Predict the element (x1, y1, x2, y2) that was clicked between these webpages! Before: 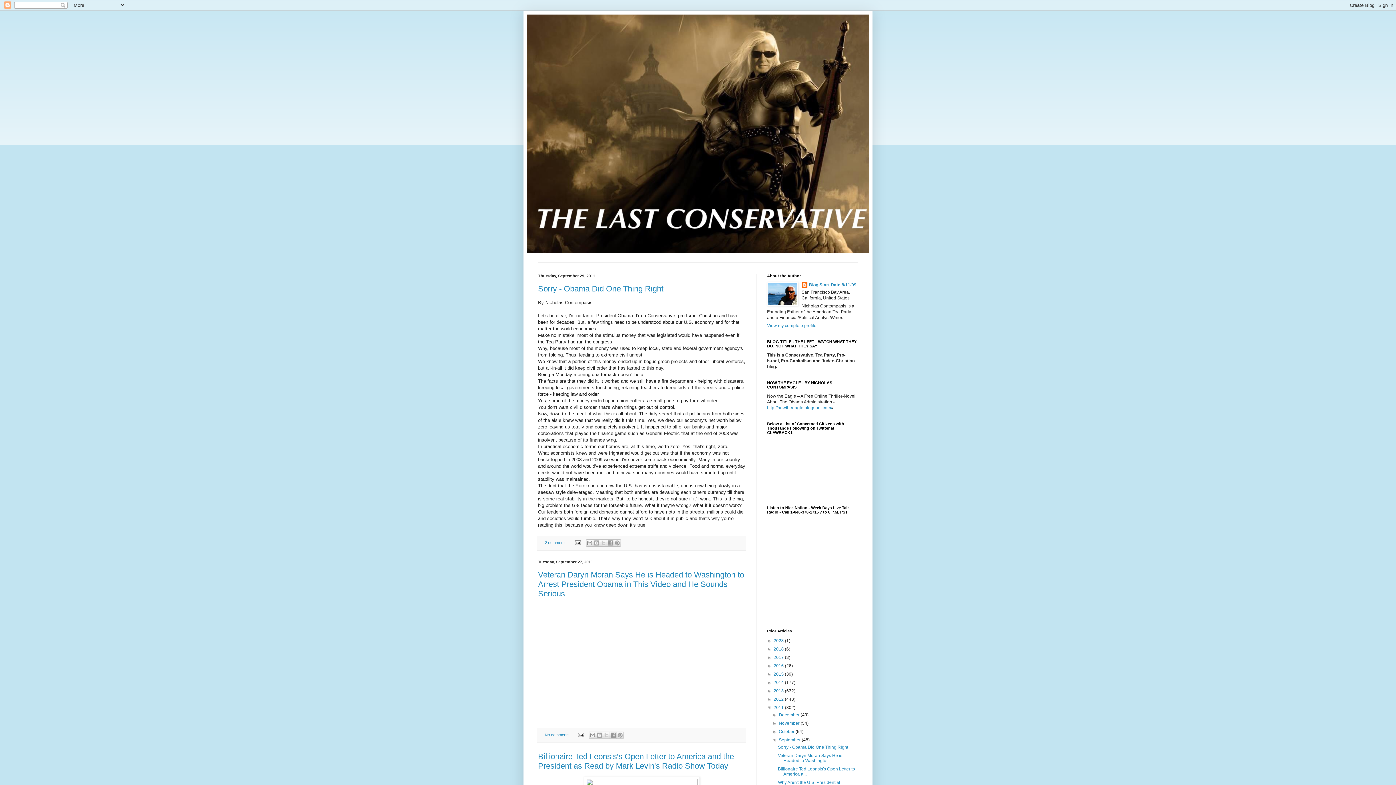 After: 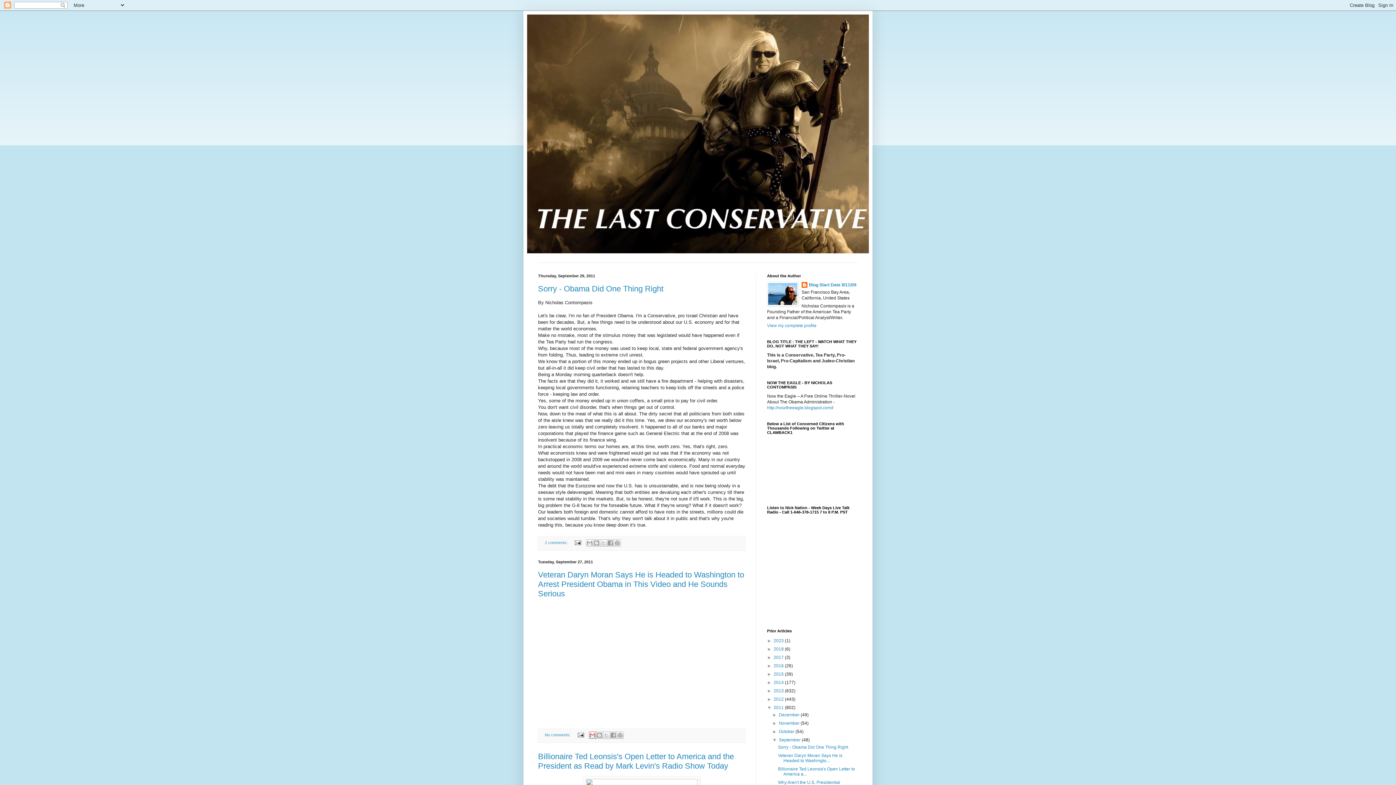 Action: label: Email This bbox: (589, 732, 596, 739)